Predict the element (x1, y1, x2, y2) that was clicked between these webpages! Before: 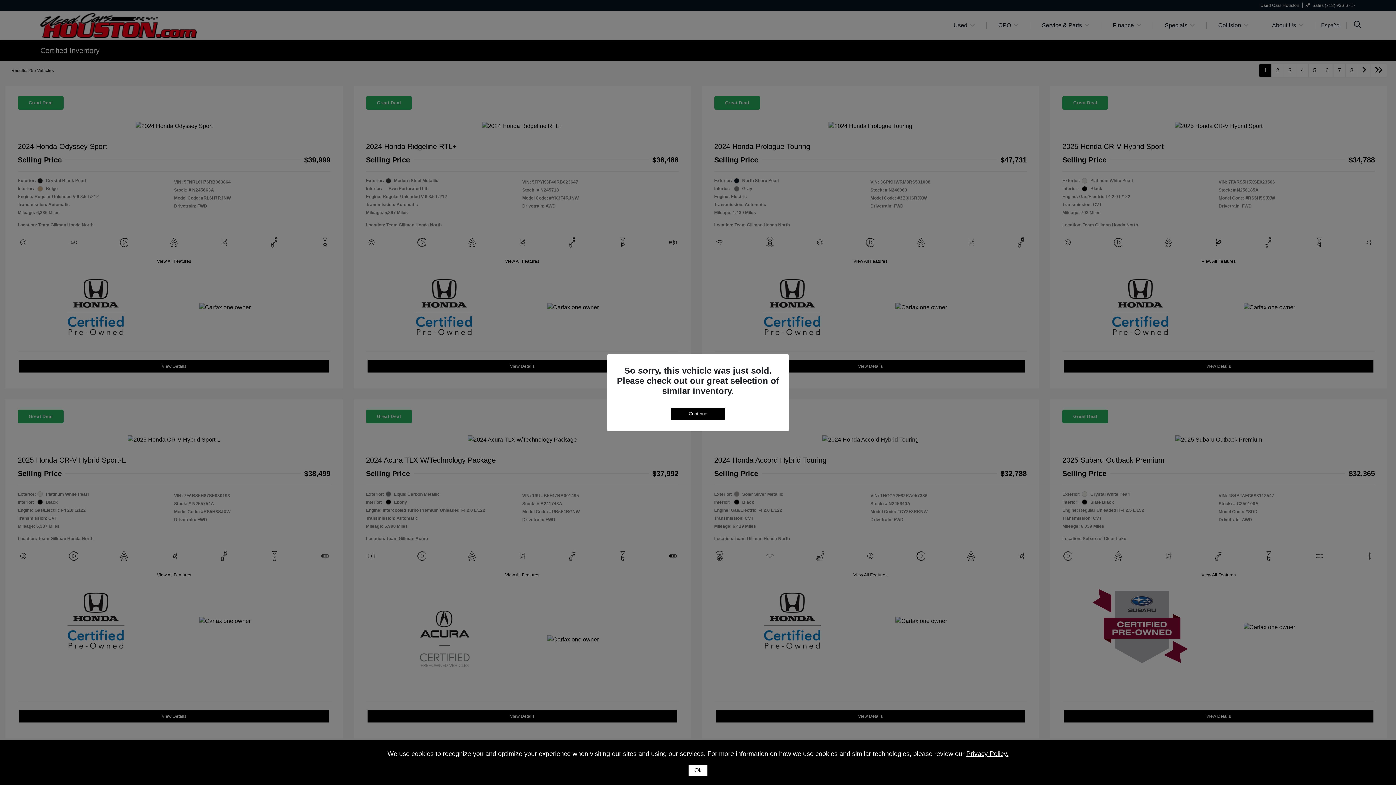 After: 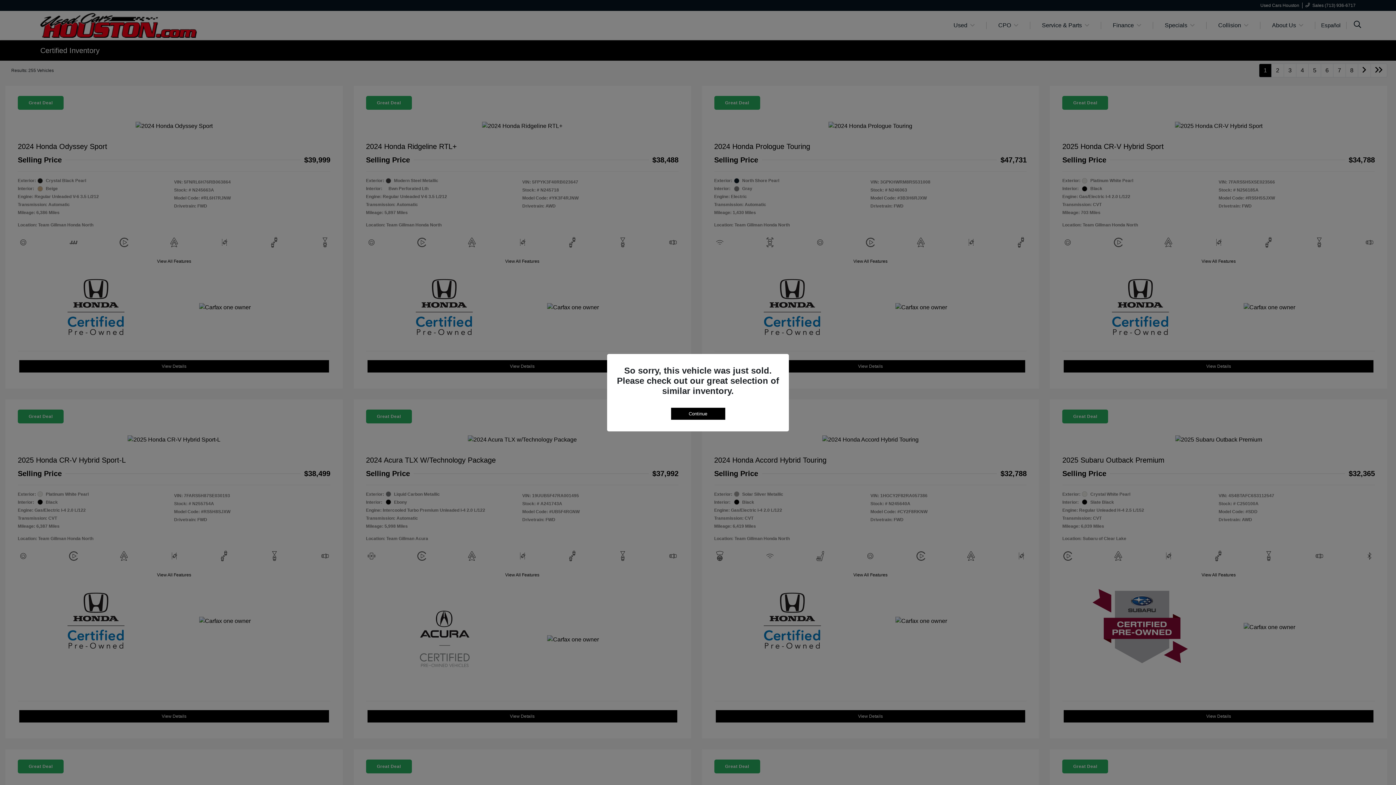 Action: bbox: (688, 765, 707, 776) label: Ok